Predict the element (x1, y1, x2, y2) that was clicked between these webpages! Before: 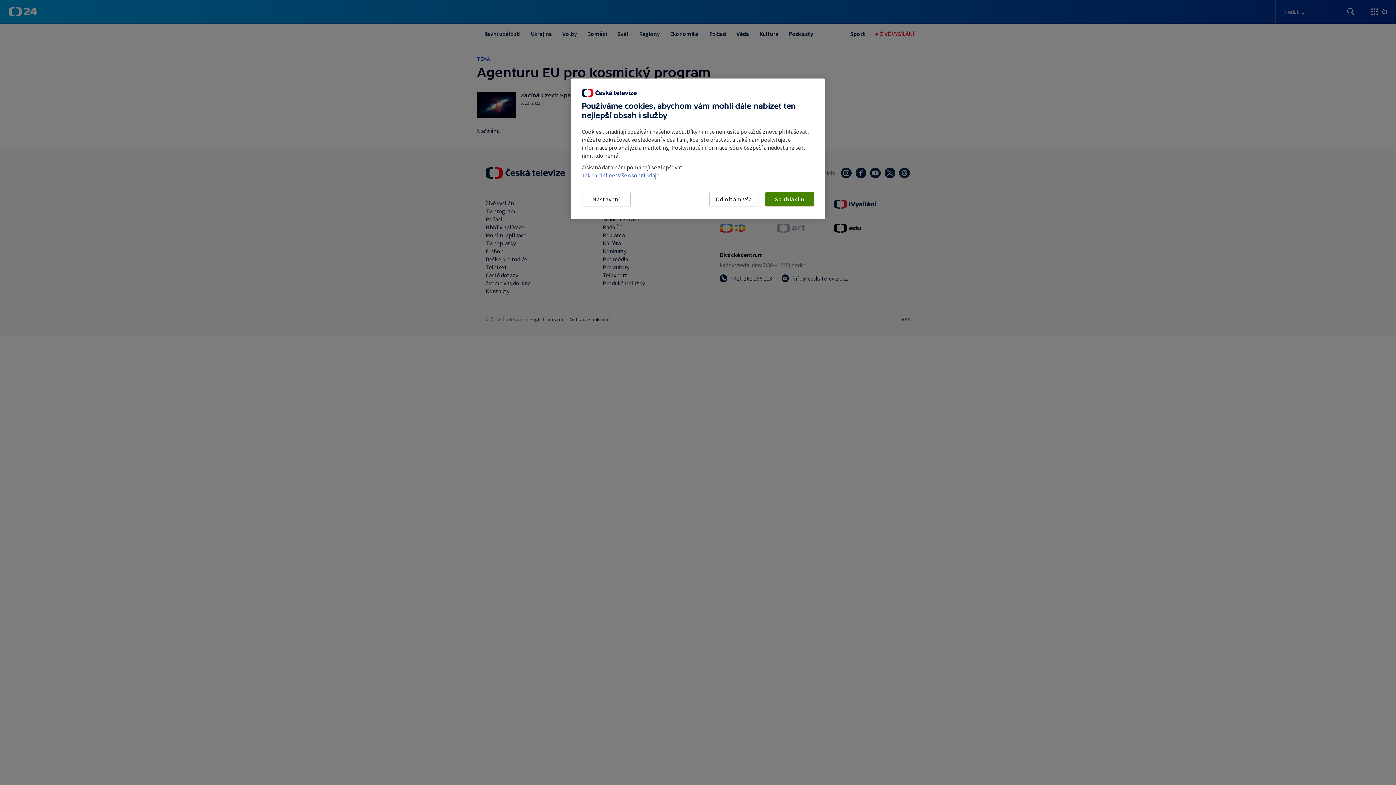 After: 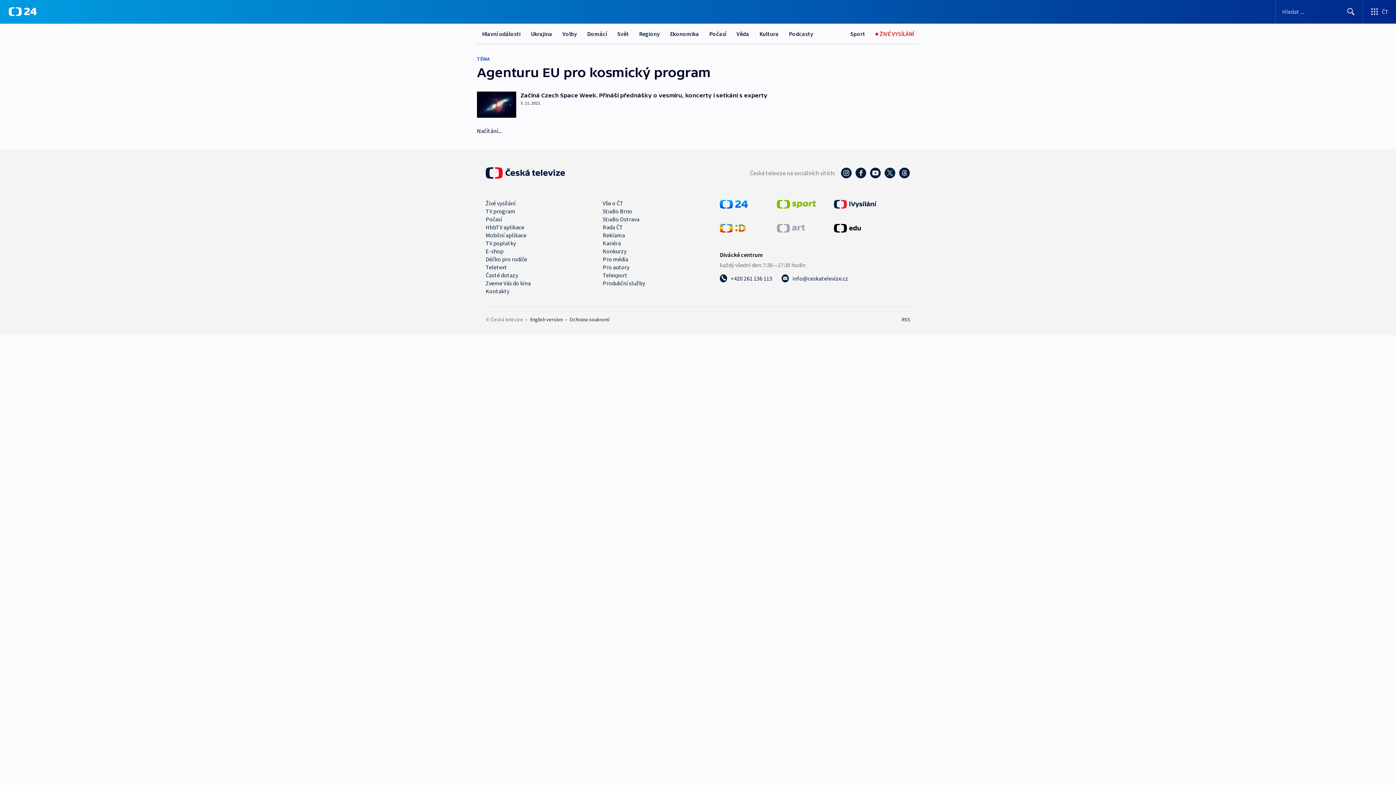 Action: bbox: (709, 192, 758, 206) label: Odmítám vše